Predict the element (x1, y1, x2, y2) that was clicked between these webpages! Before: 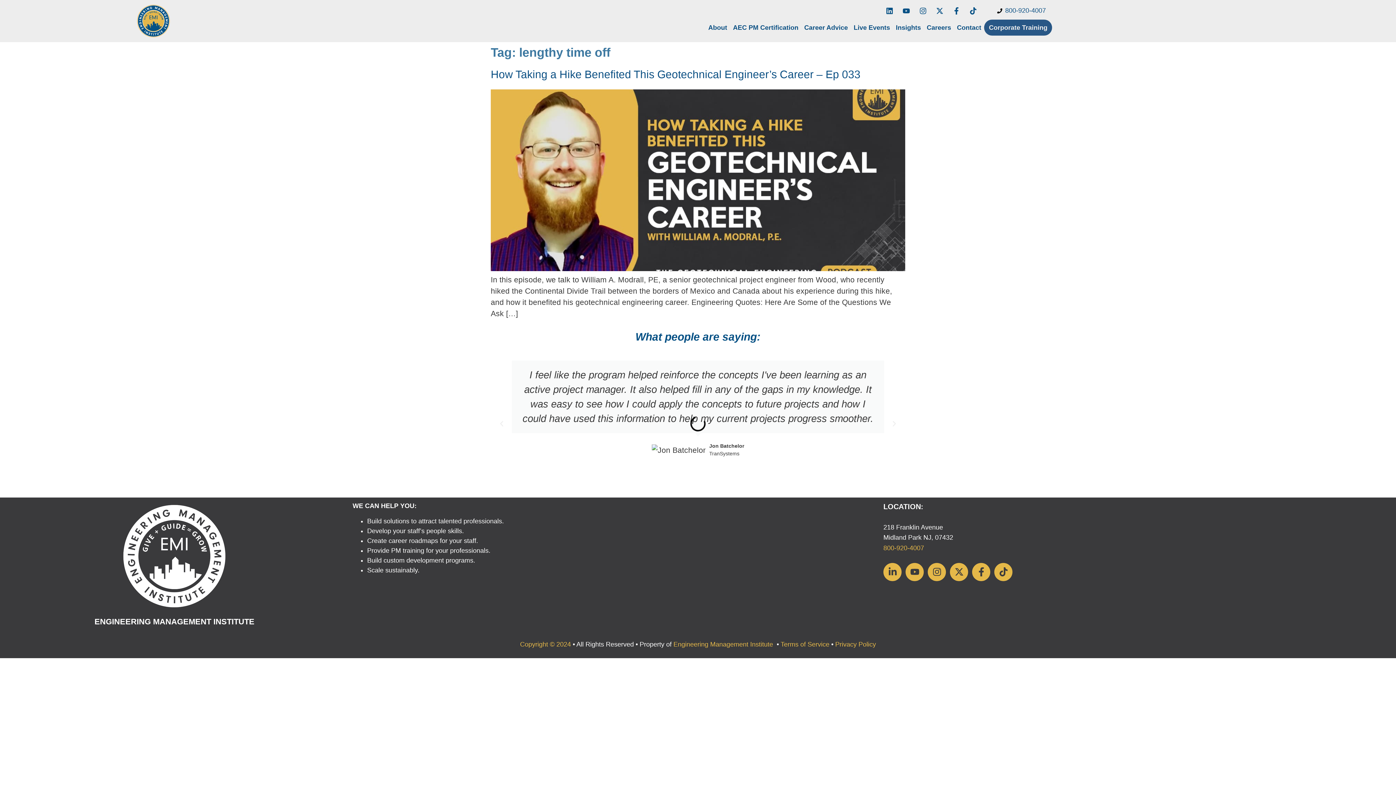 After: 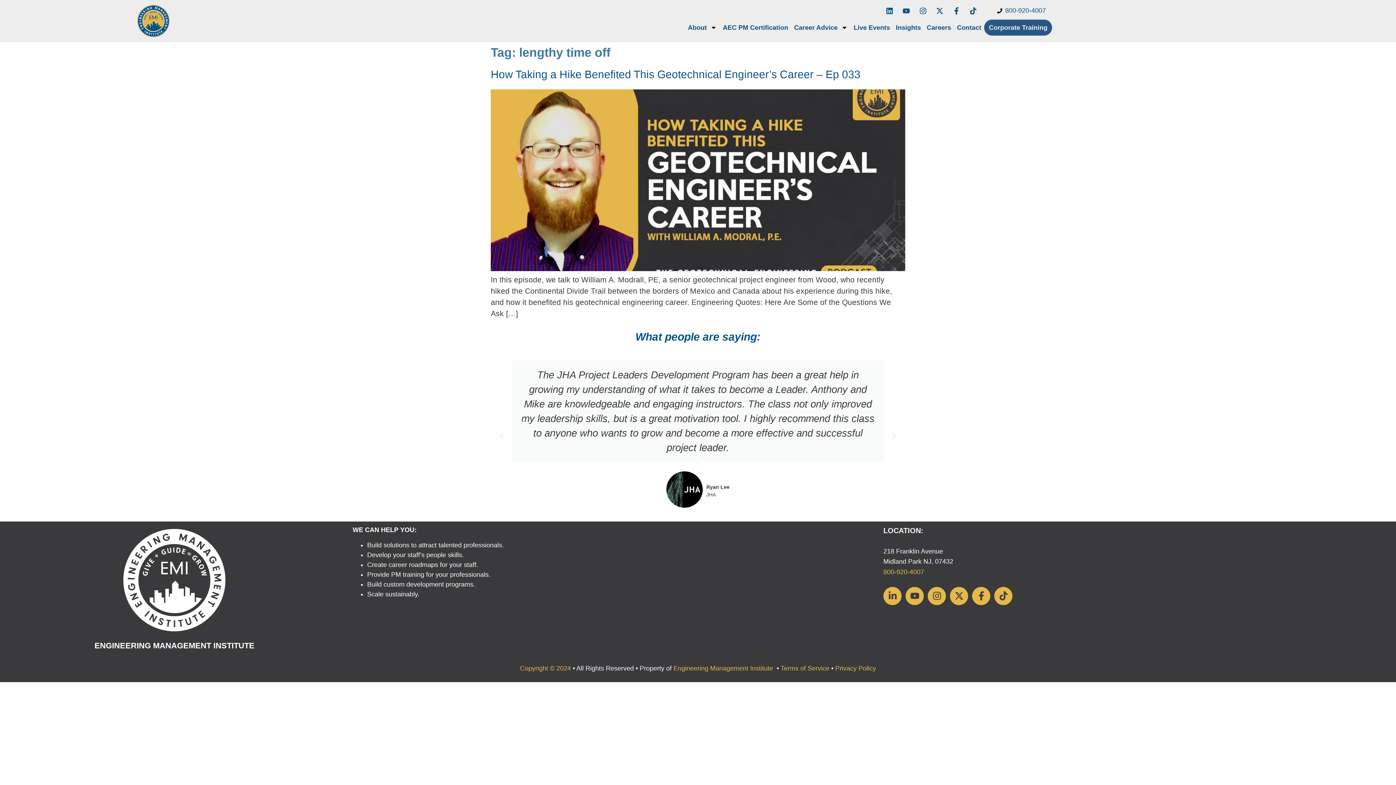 Action: bbox: (905, 563, 924, 581) label: Youtube